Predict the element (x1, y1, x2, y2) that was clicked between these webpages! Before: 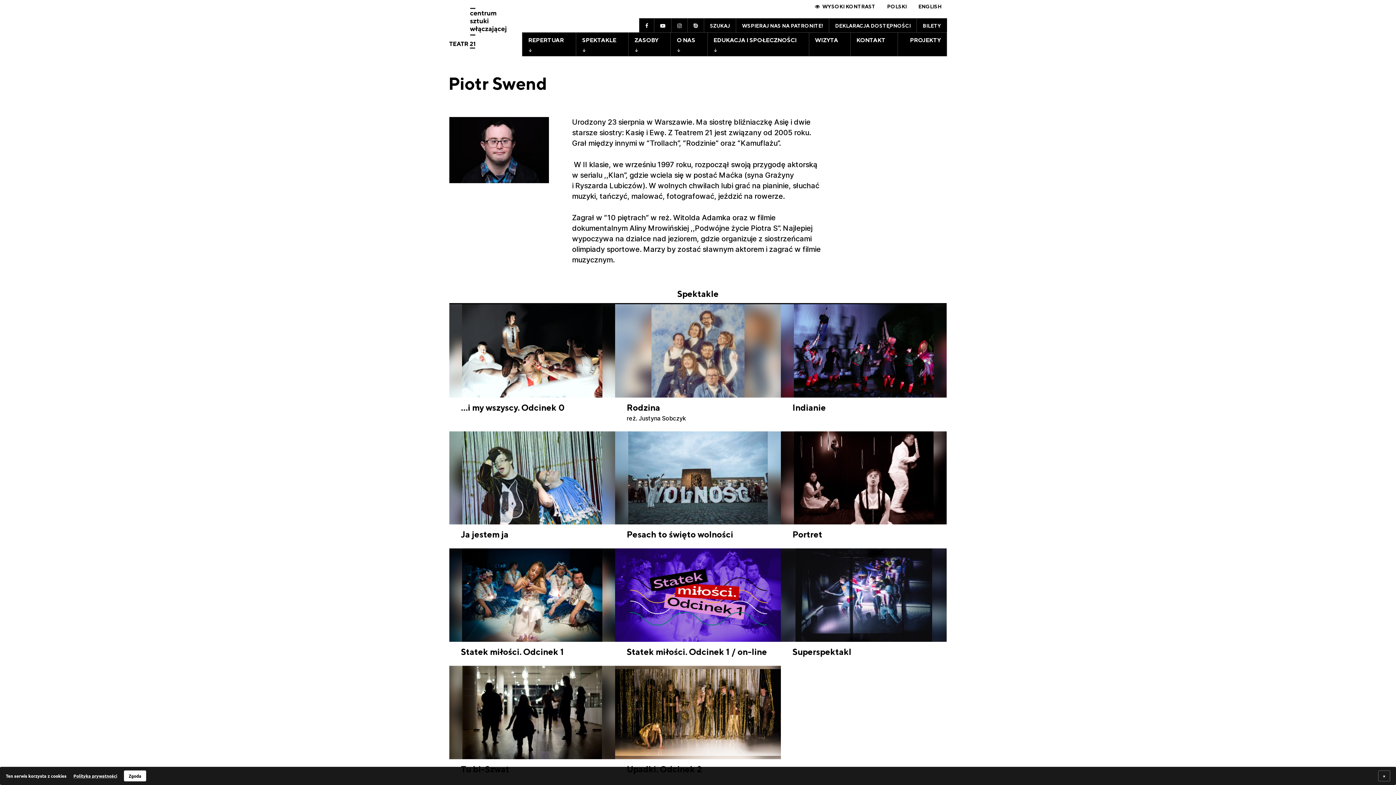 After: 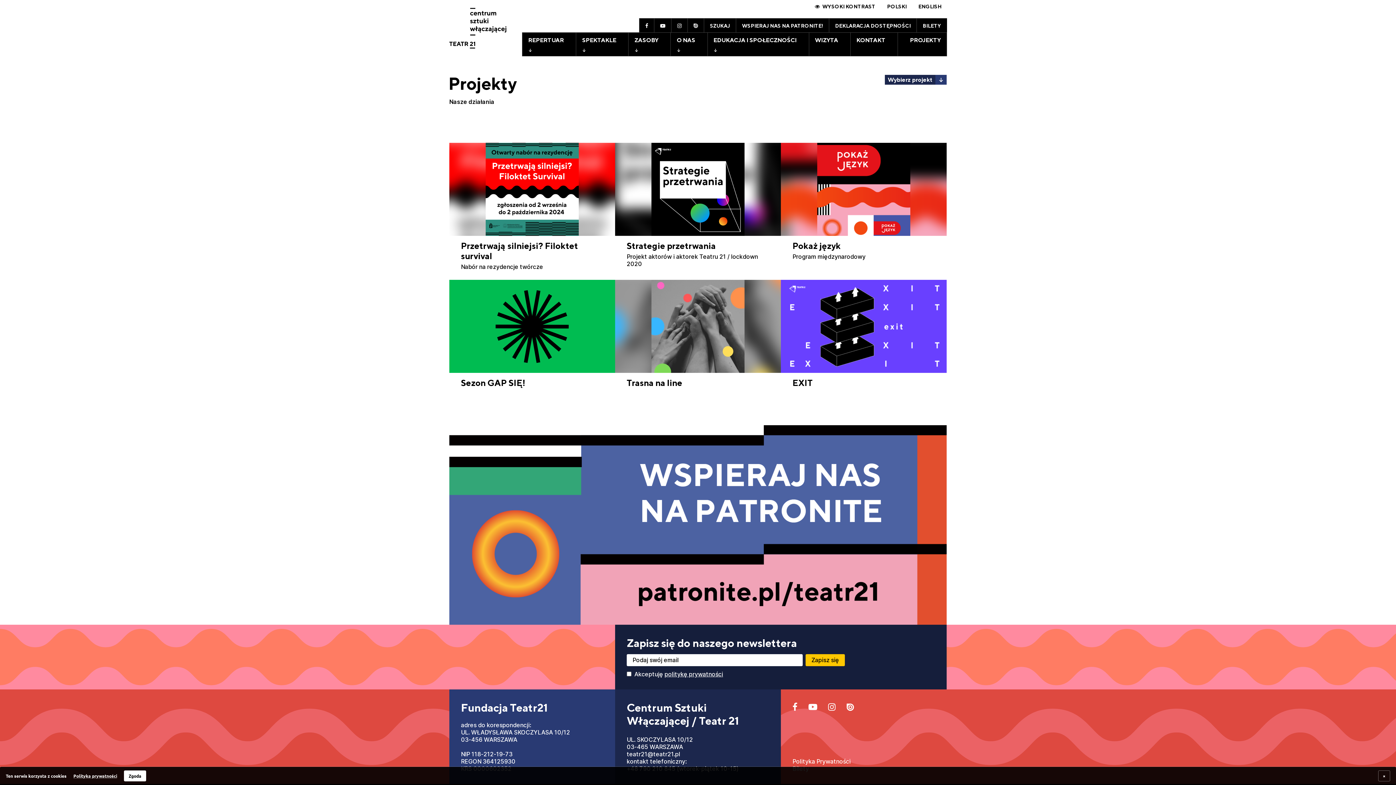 Action: bbox: (898, 32, 946, 56) label: PROJEKTY